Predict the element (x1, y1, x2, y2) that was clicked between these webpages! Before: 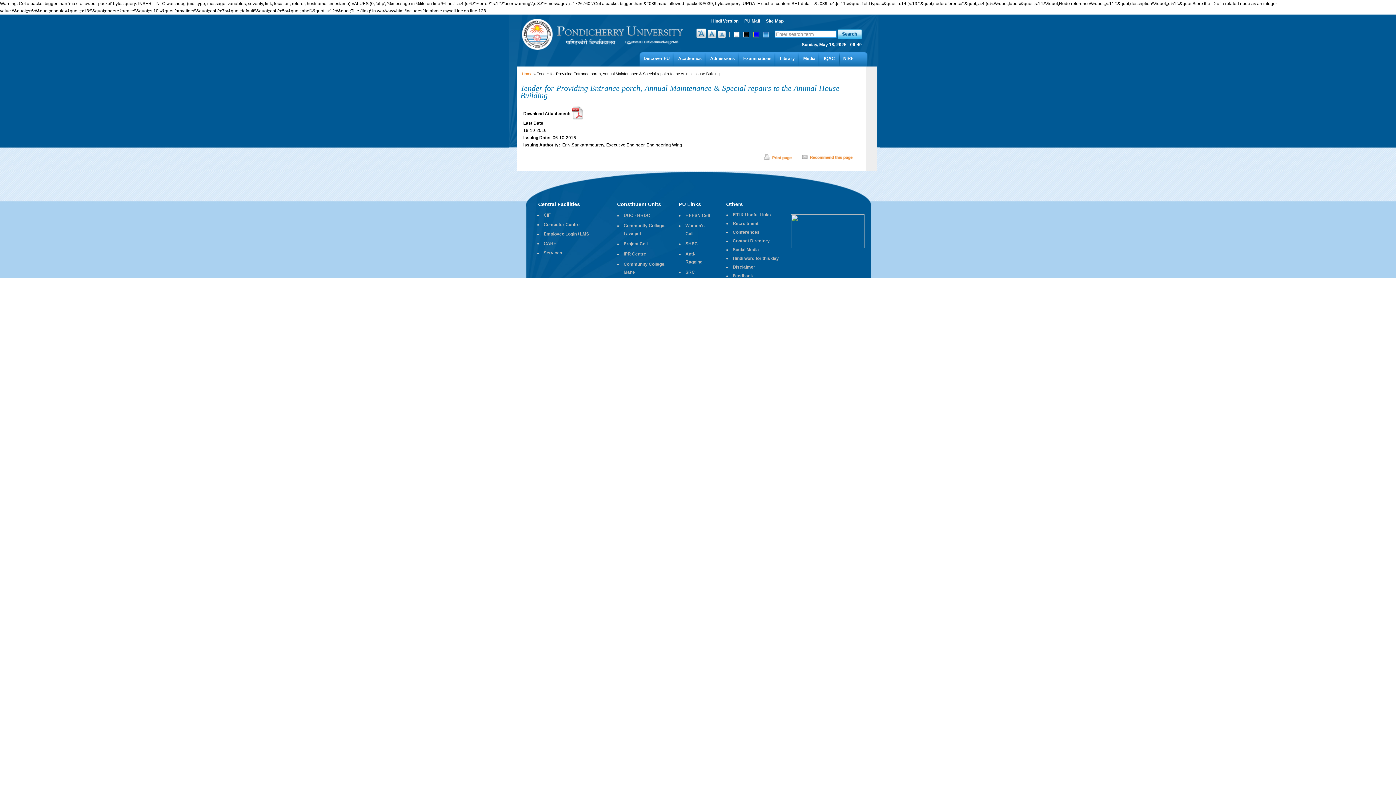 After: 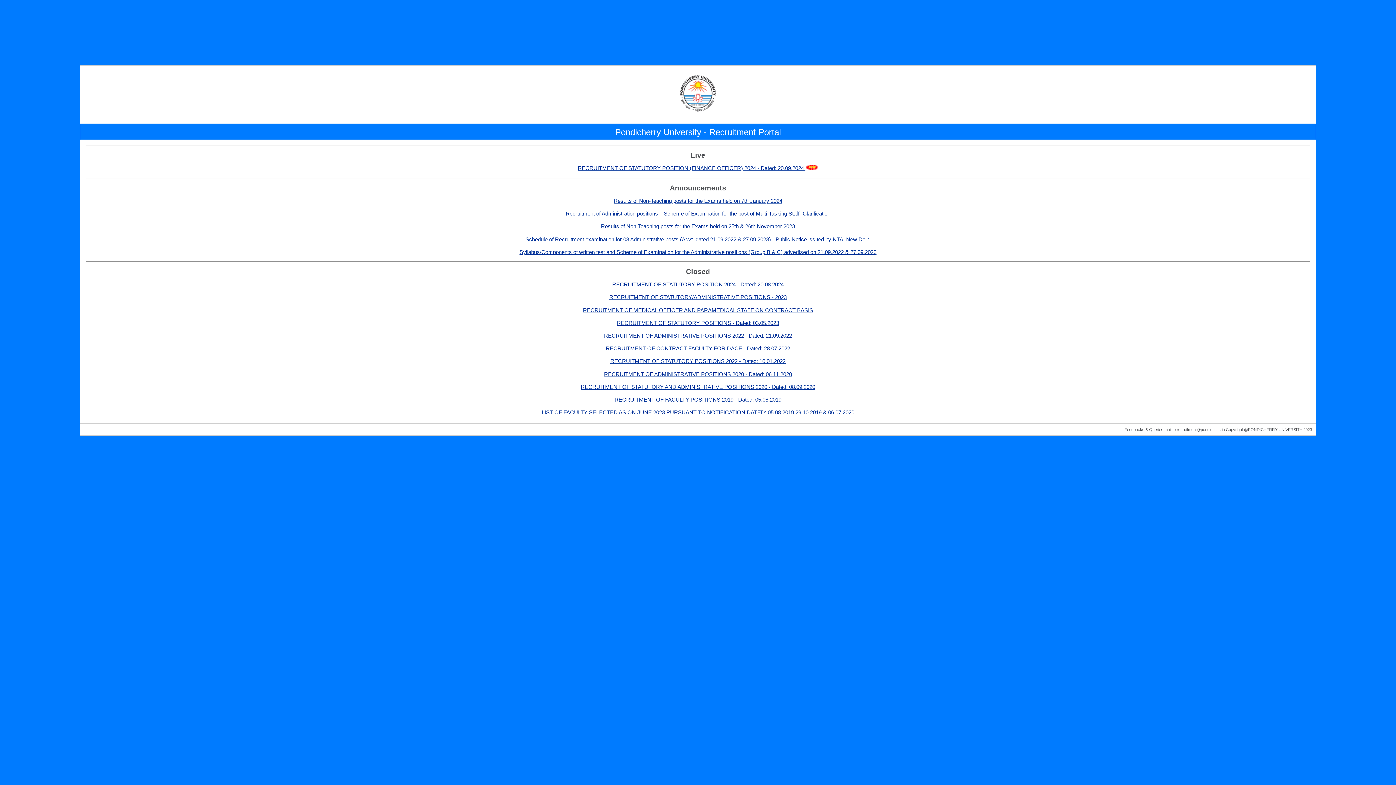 Action: bbox: (732, 221, 758, 226) label: Recruitment